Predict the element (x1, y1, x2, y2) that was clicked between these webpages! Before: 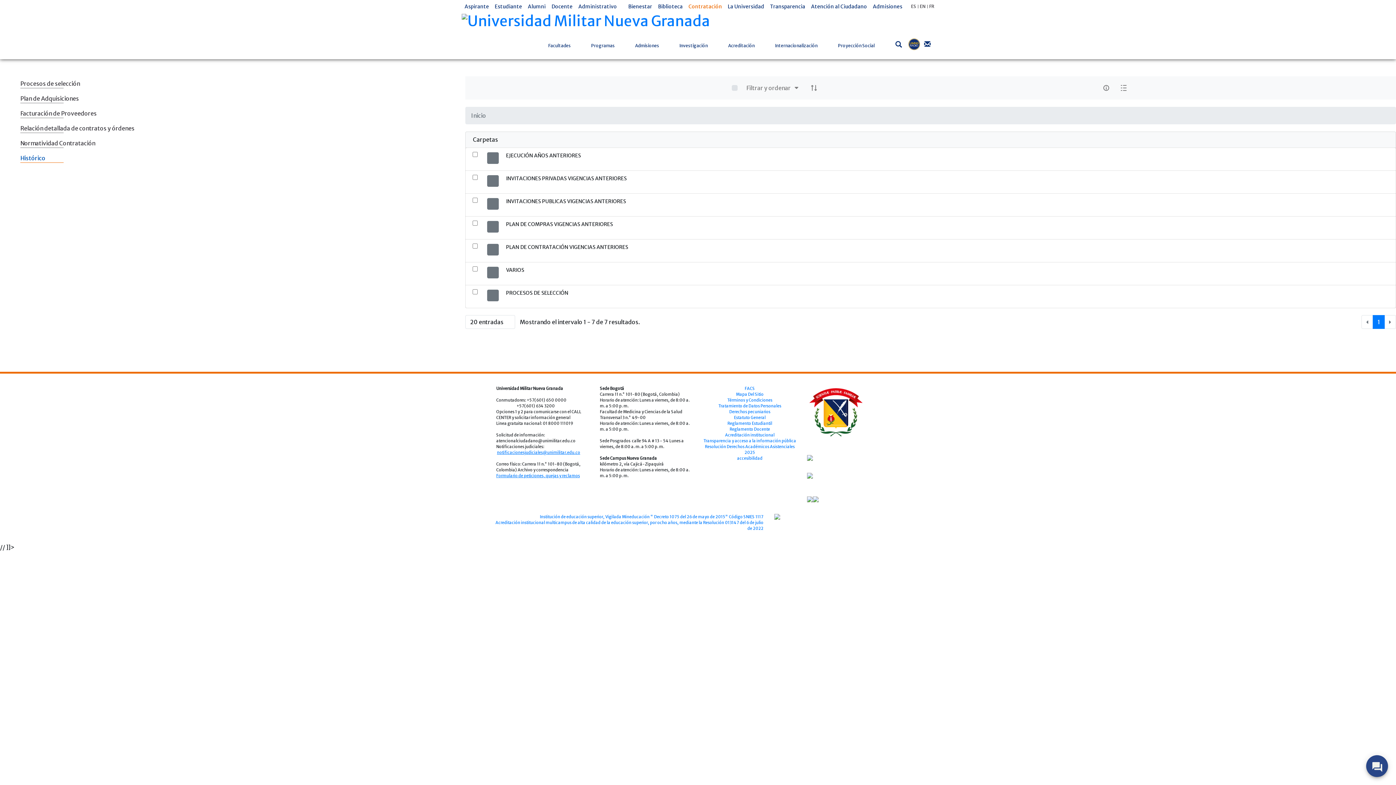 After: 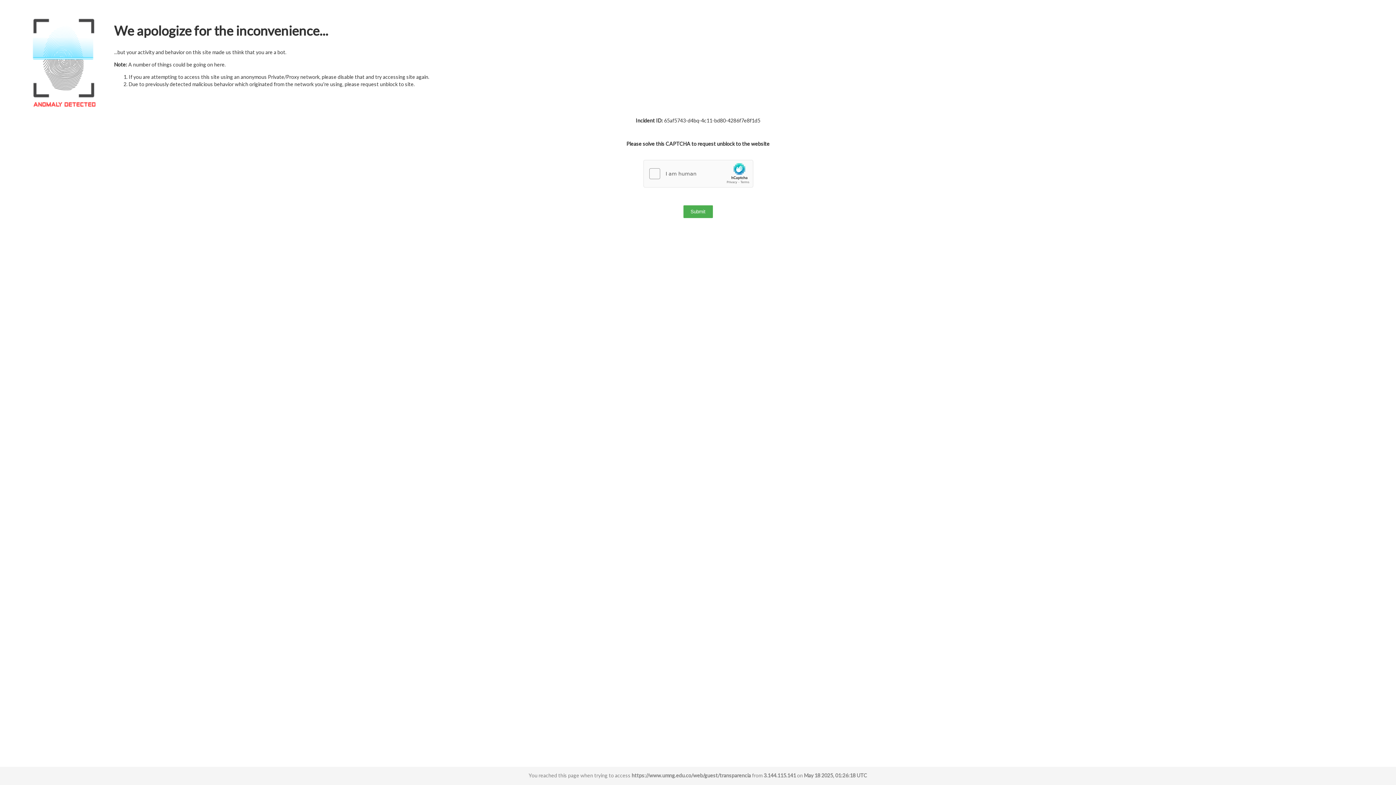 Action: label: Transparencia y acceso a la información pública bbox: (703, 438, 796, 443)